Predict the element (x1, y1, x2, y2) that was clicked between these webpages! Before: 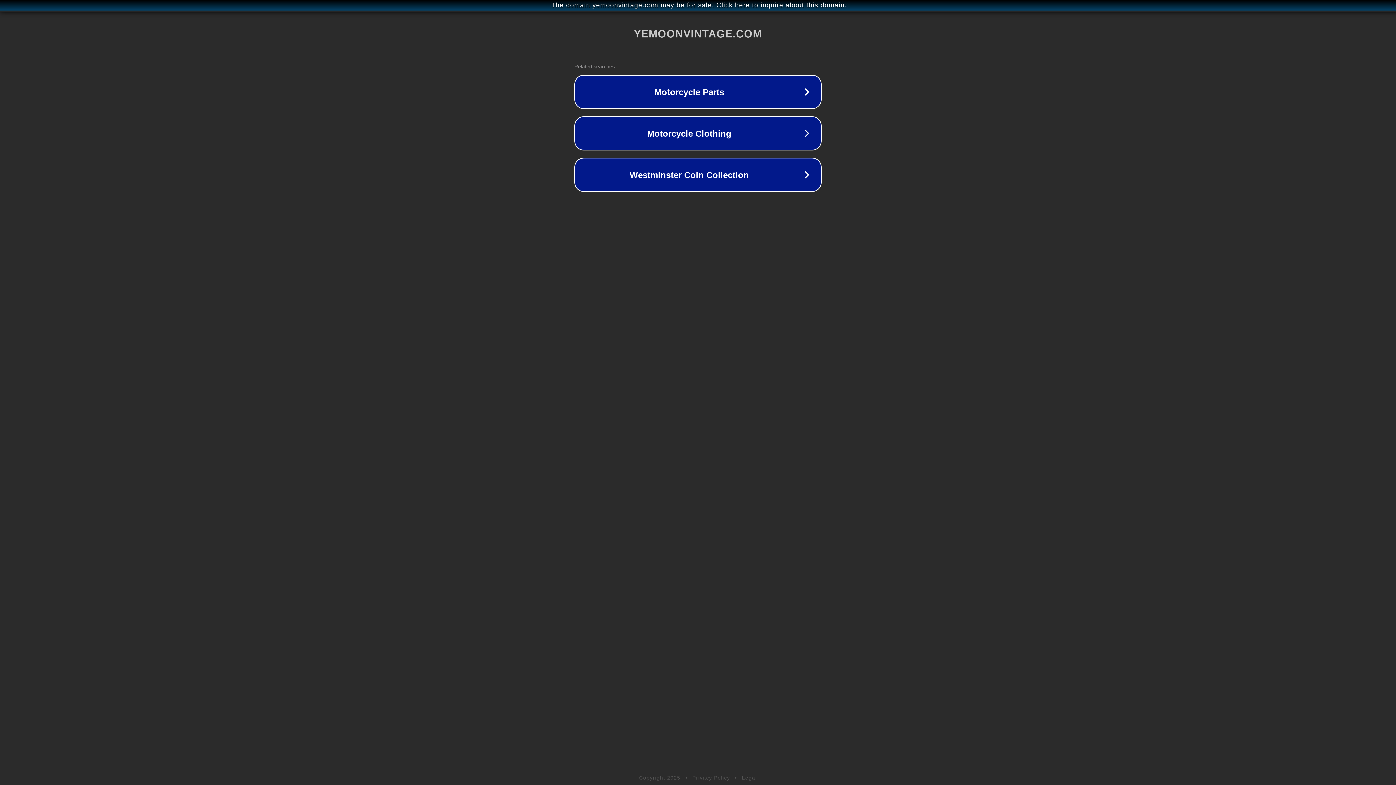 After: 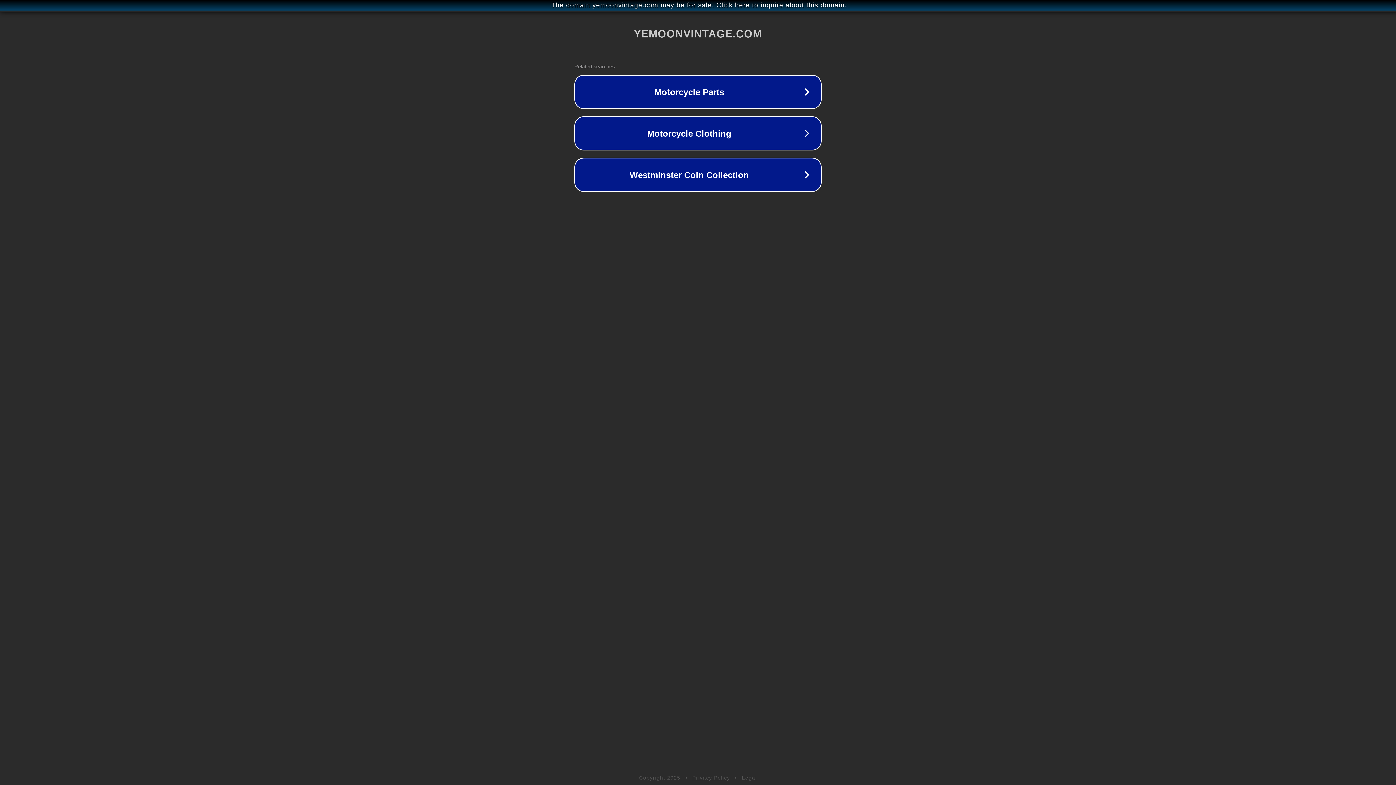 Action: label: Privacy Policy bbox: (692, 775, 730, 781)